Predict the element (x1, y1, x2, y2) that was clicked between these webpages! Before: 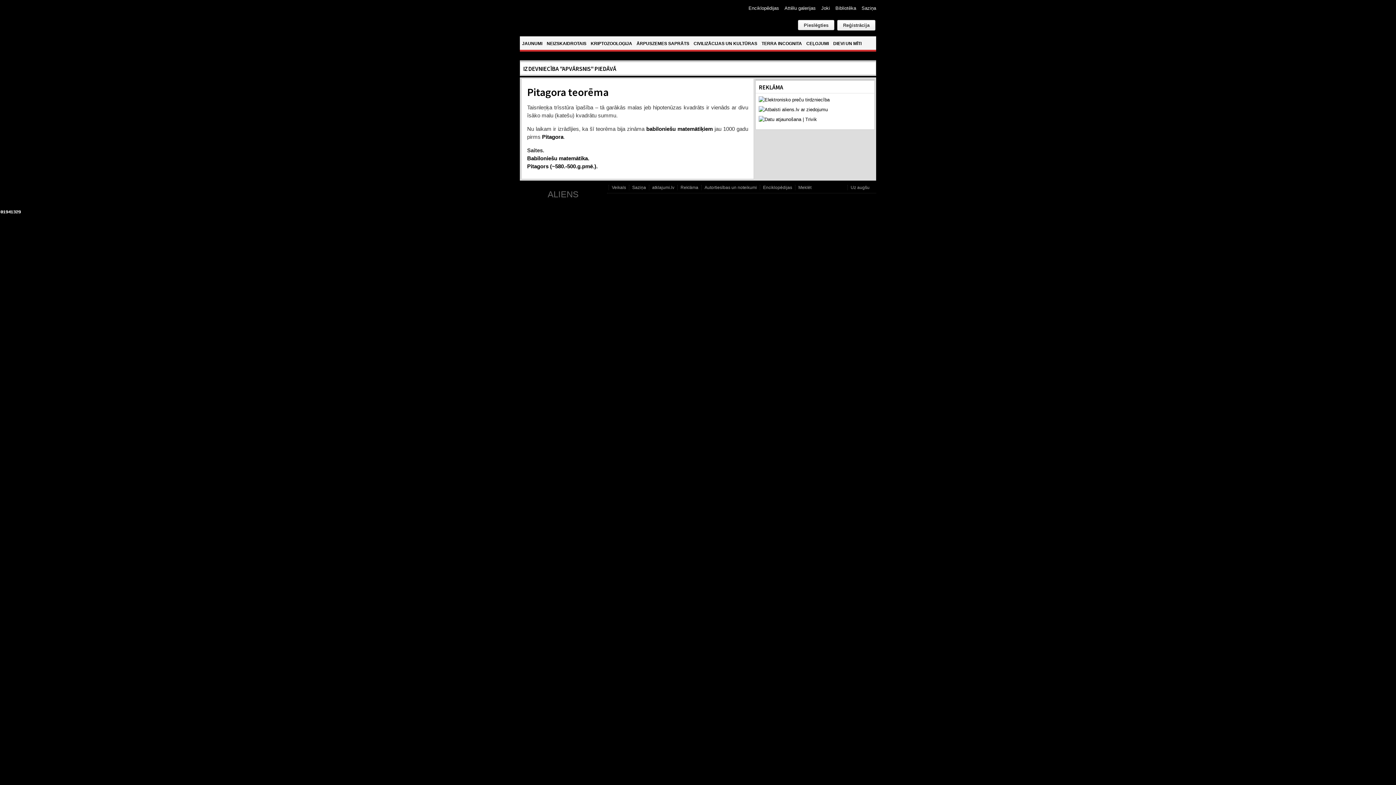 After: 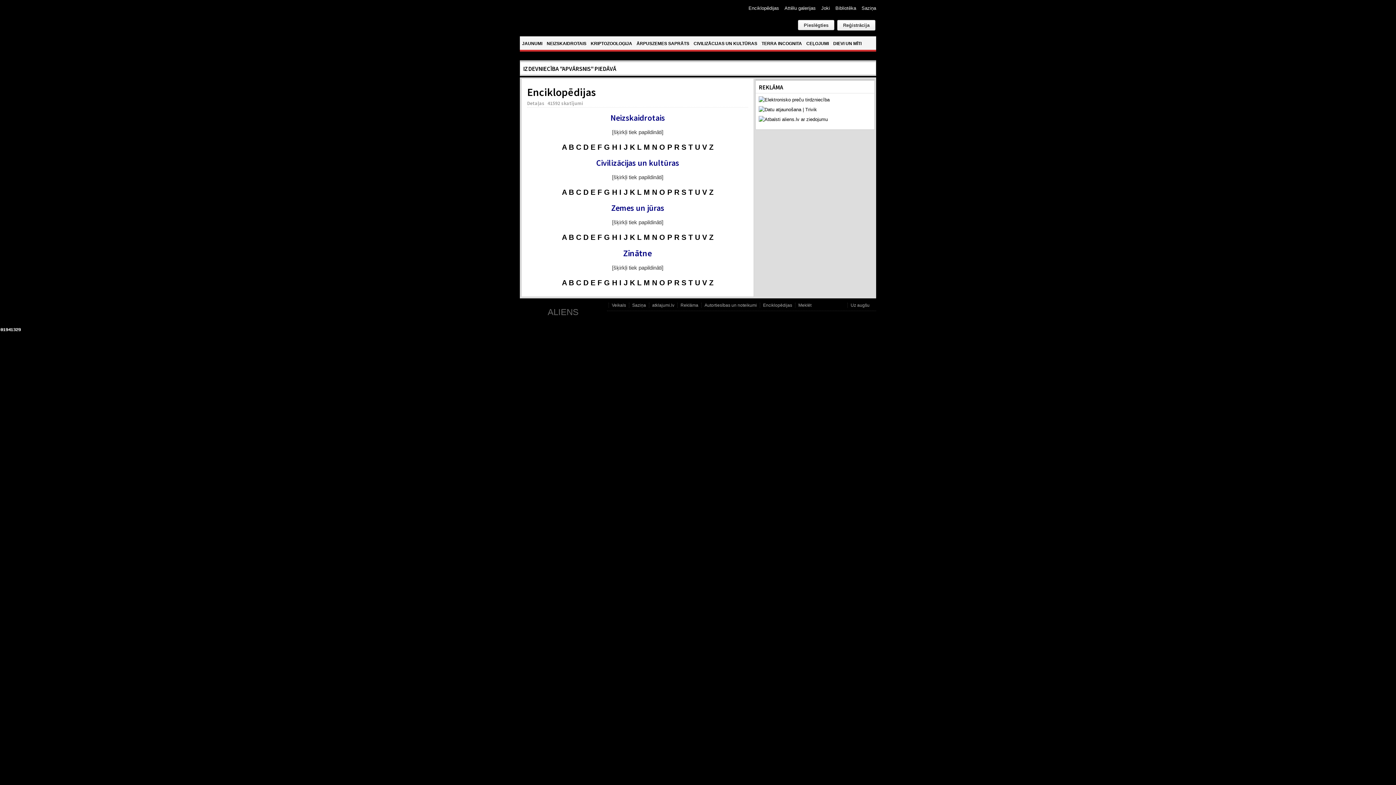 Action: bbox: (748, 3, 779, 13) label: Enciklopēdijas